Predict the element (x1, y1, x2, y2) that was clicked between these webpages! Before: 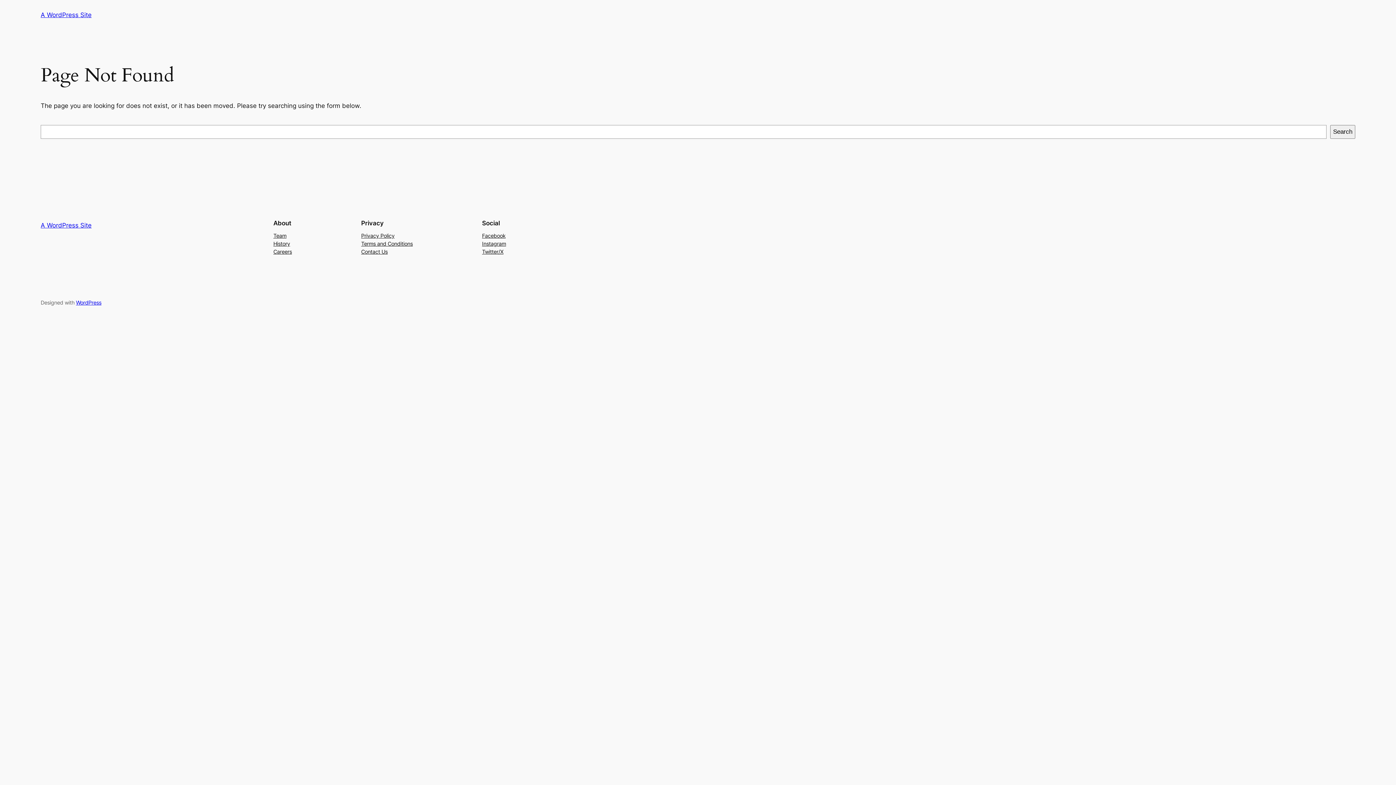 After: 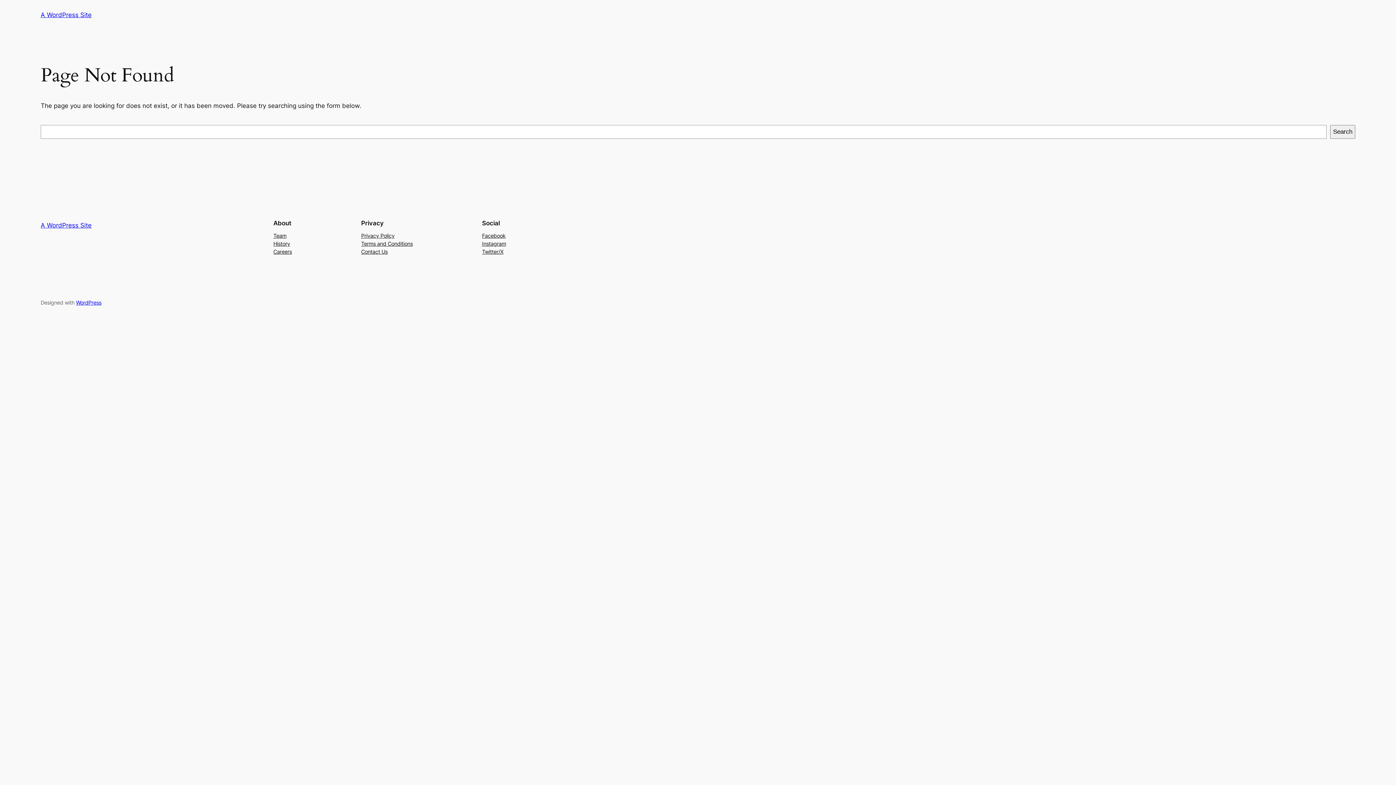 Action: bbox: (361, 231, 394, 239) label: Privacy Policy